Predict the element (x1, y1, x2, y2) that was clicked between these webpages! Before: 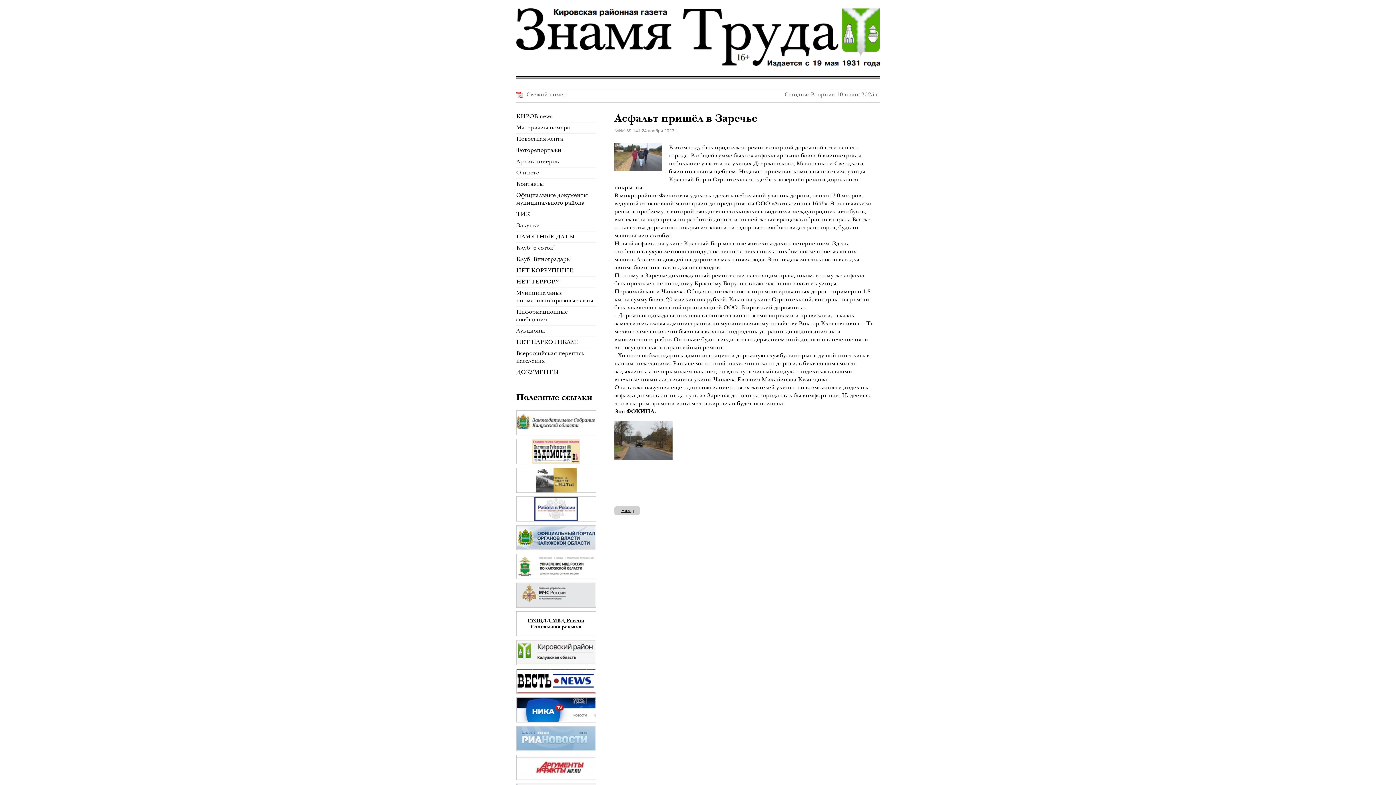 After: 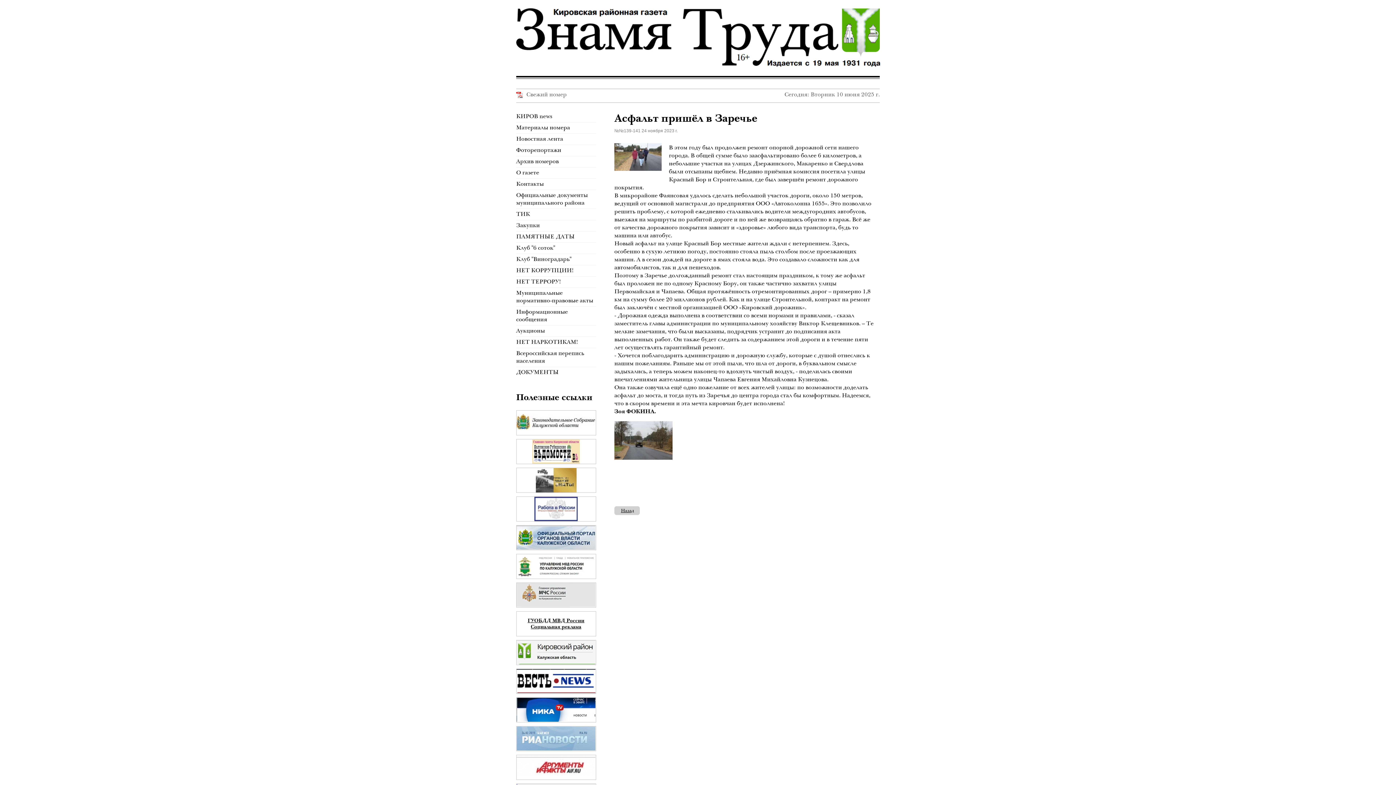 Action: bbox: (516, 640, 595, 666)